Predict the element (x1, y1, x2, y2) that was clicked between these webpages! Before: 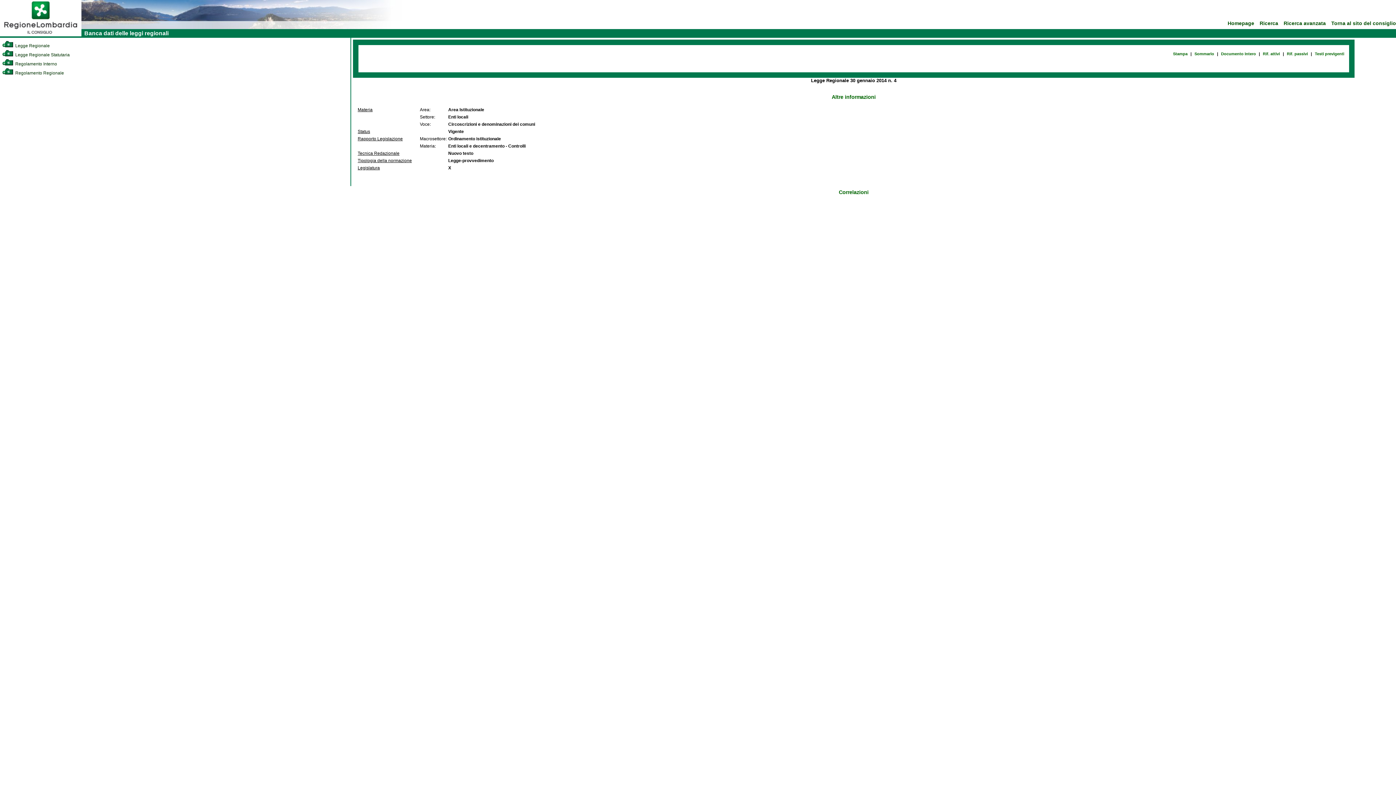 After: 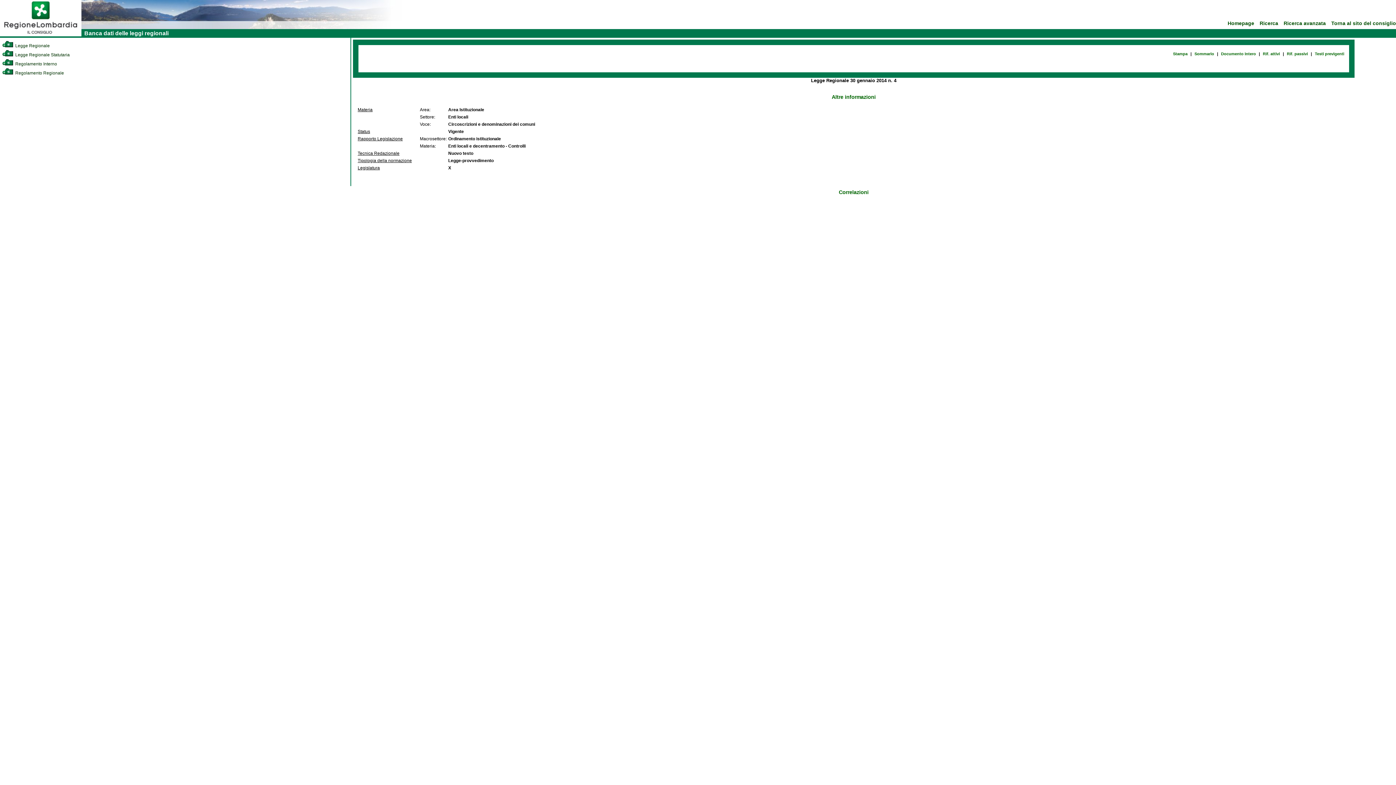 Action: bbox: (1172, 50, 1189, 57) label: Stampa